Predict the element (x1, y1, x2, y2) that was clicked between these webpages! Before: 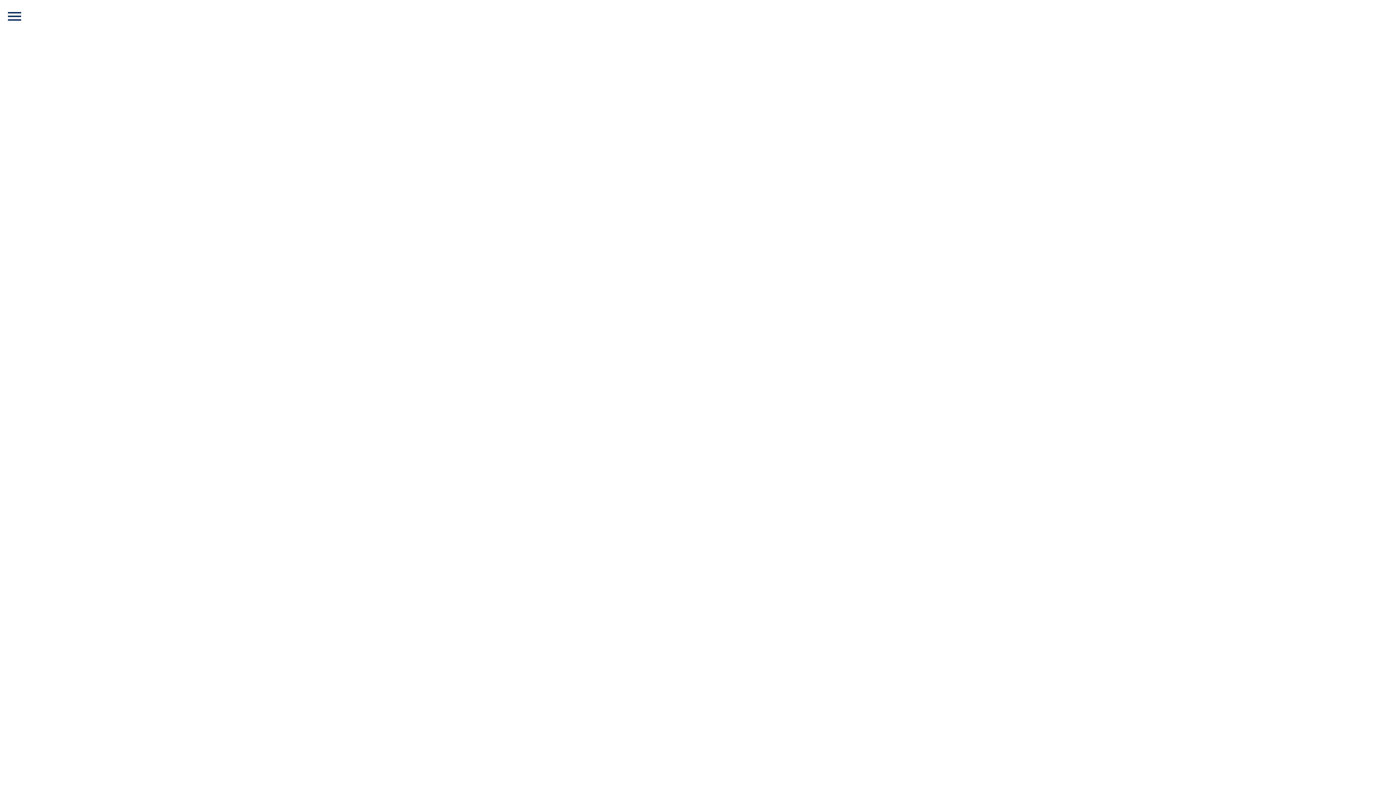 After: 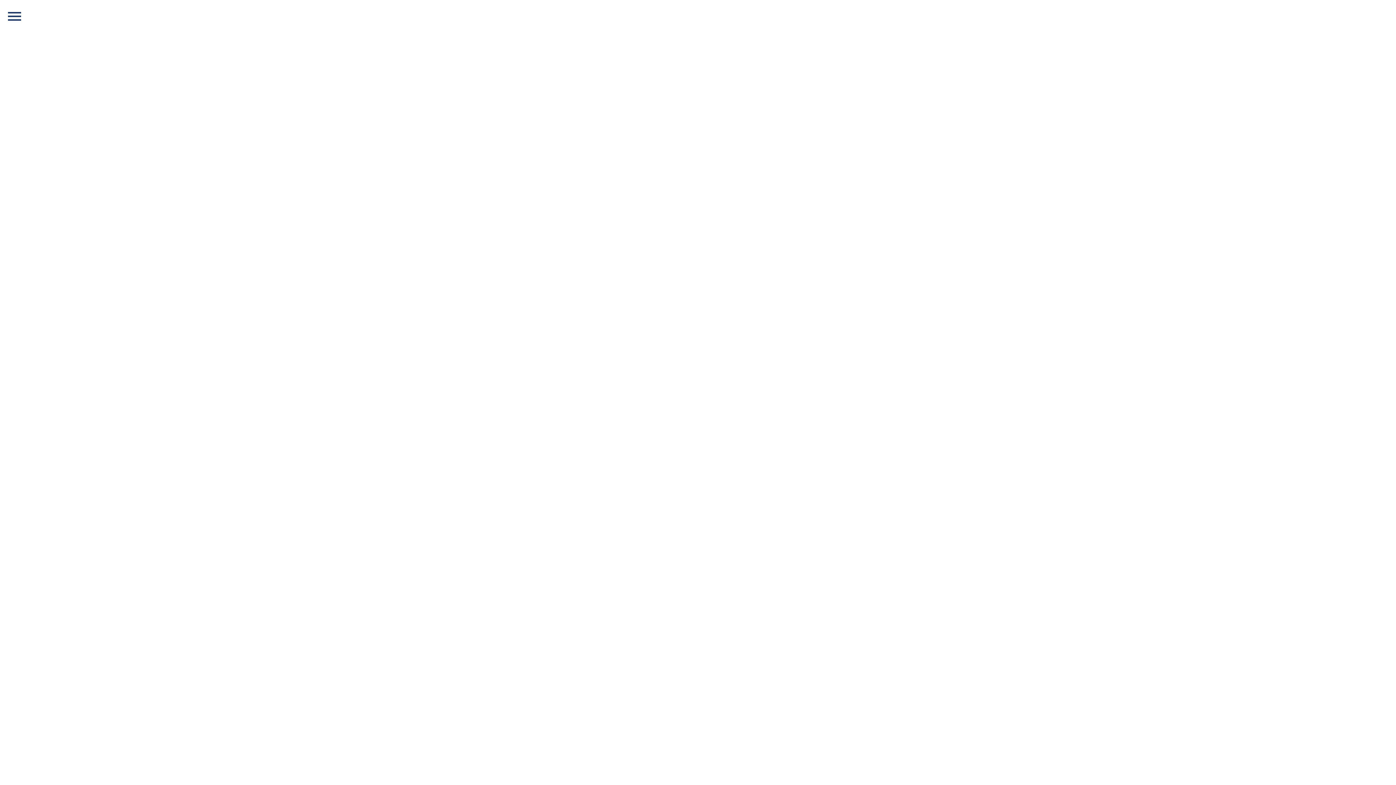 Action: label: March 2024 bbox: (818, 262, 851, 271)